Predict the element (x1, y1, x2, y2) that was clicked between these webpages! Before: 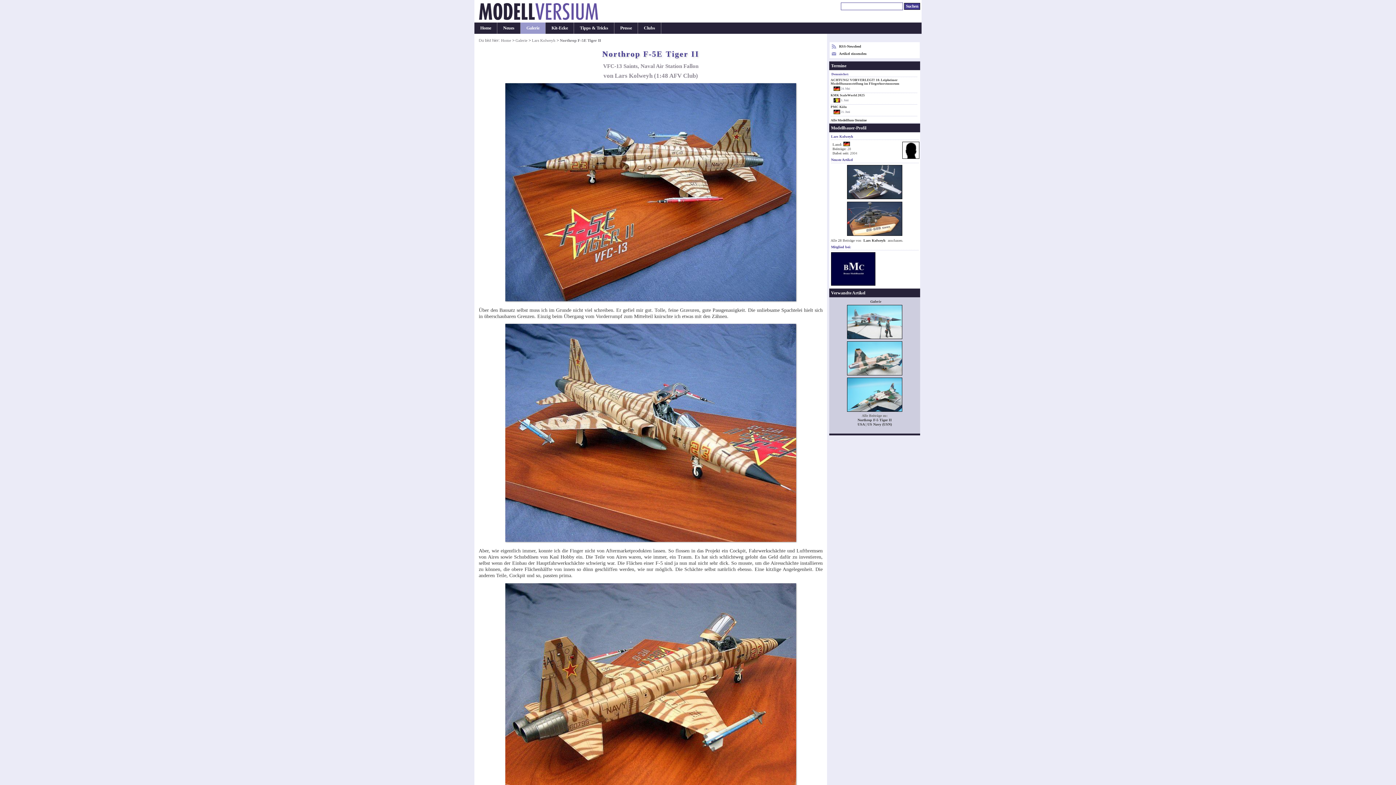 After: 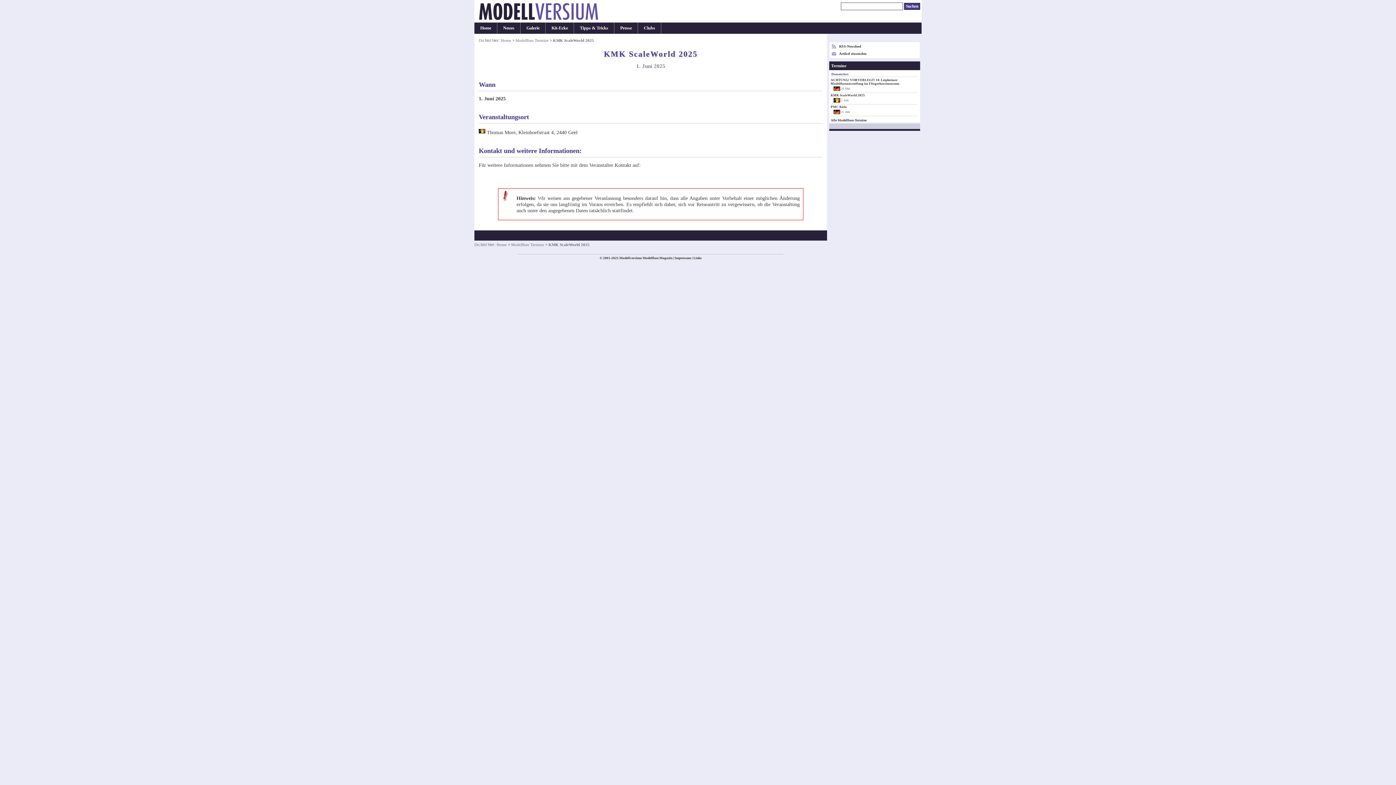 Action: bbox: (830, 93, 865, 97) label: KMK ScaleWorld 2025